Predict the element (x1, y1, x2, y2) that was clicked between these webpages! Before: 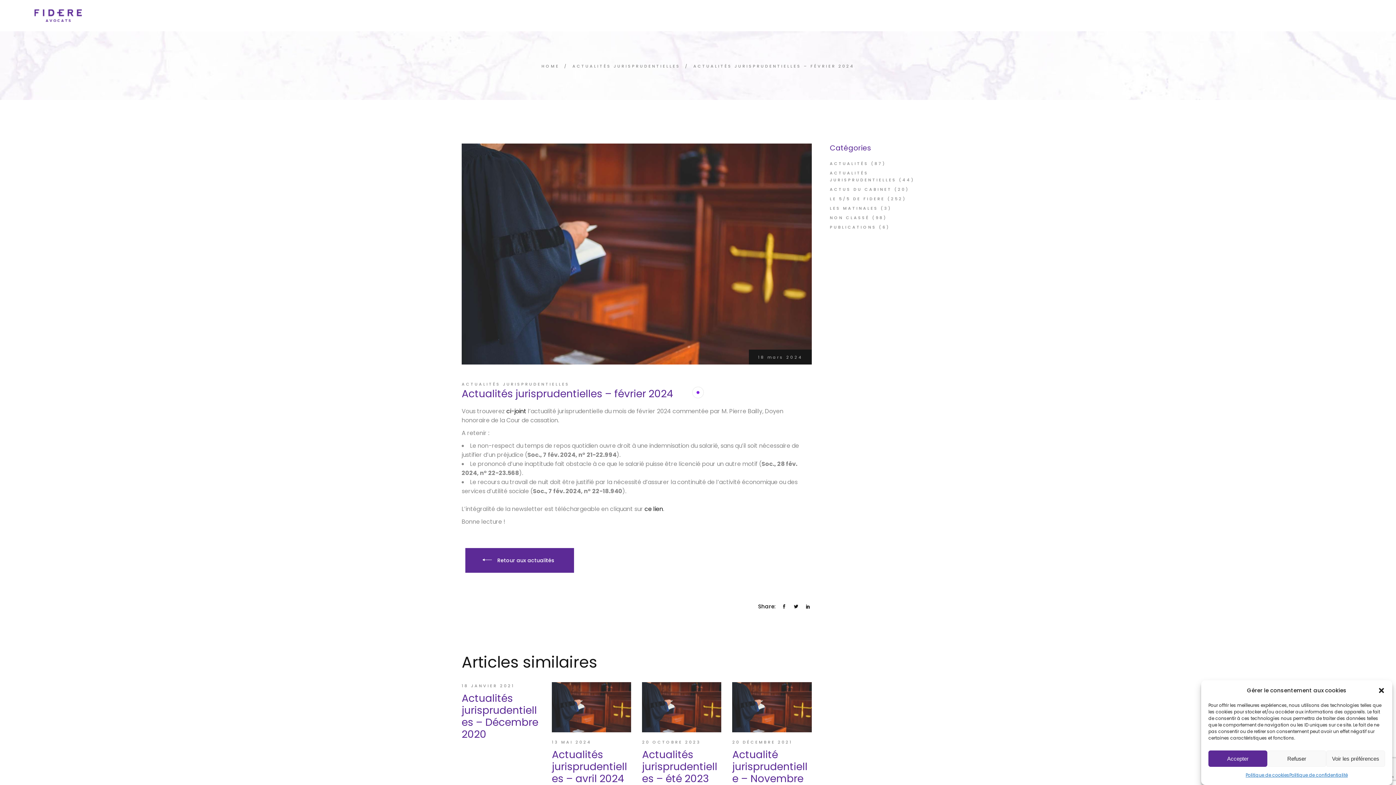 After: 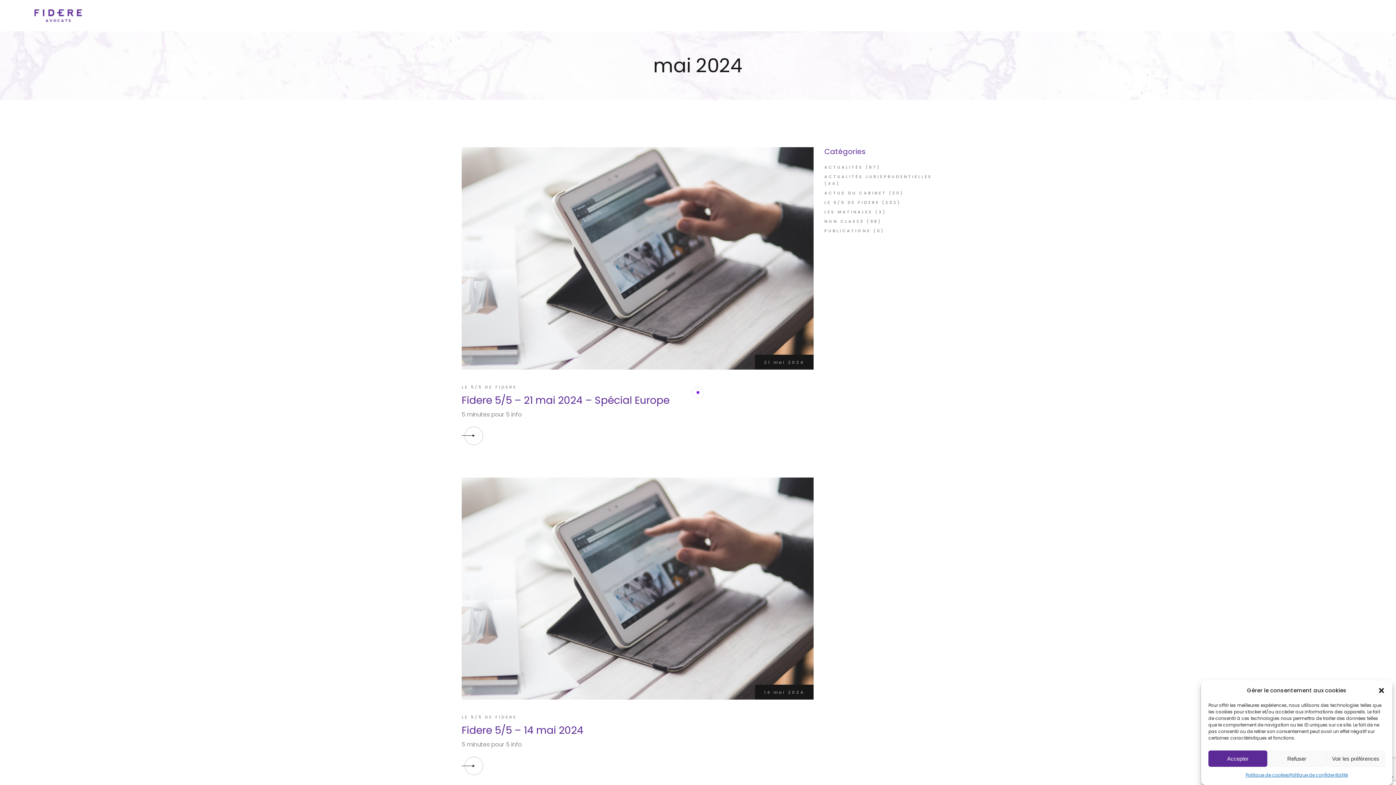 Action: label: 13 MAI 2024 bbox: (552, 739, 591, 745)